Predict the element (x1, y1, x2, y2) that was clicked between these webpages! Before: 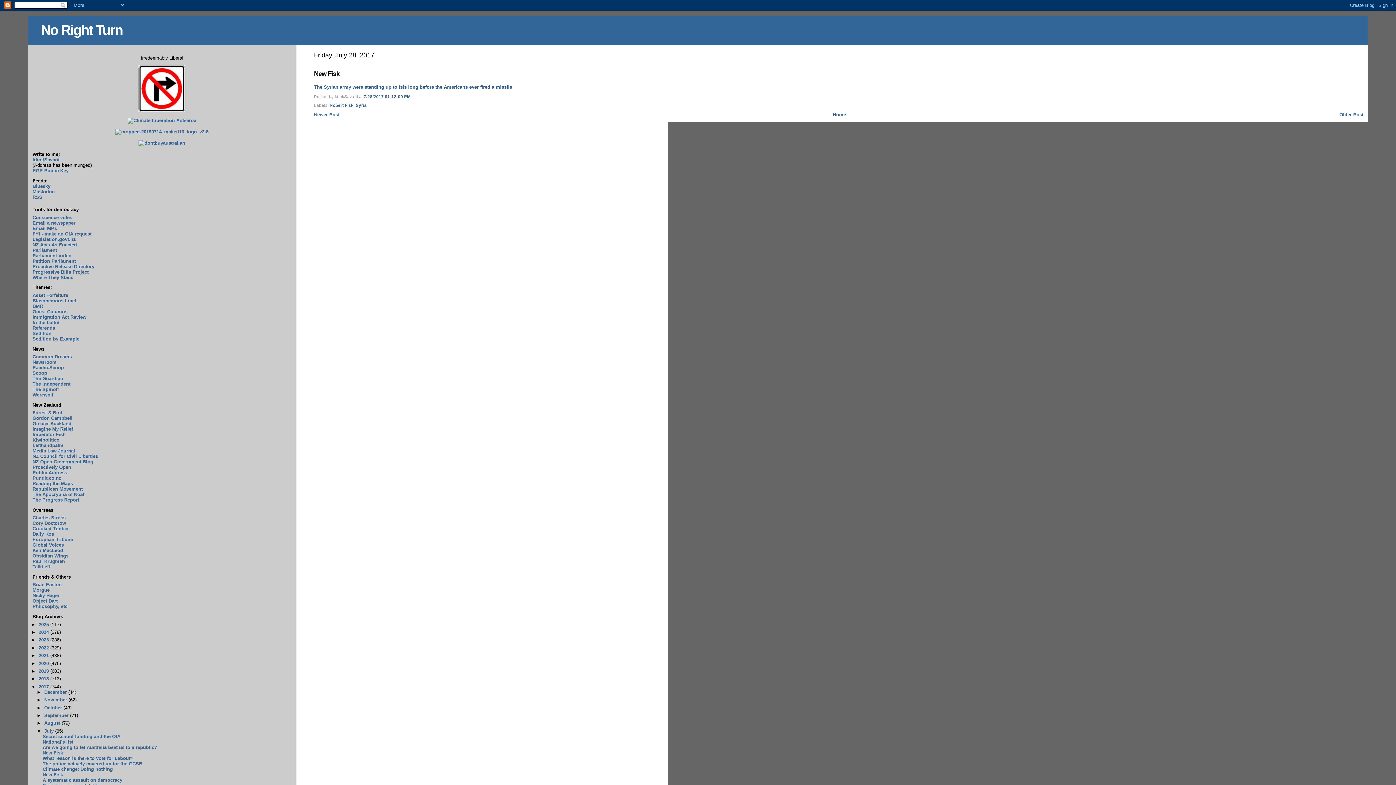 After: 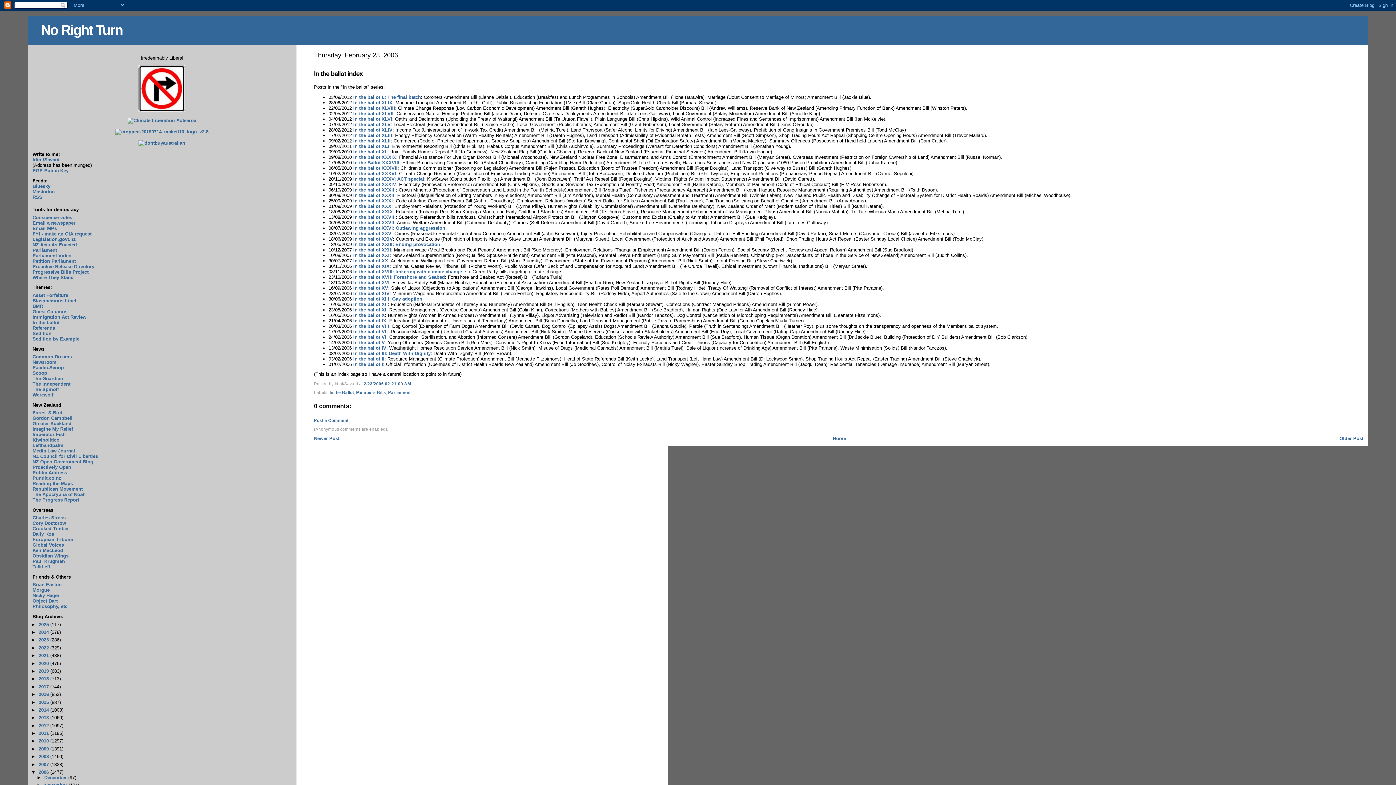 Action: bbox: (32, 319, 59, 325) label: In the ballot